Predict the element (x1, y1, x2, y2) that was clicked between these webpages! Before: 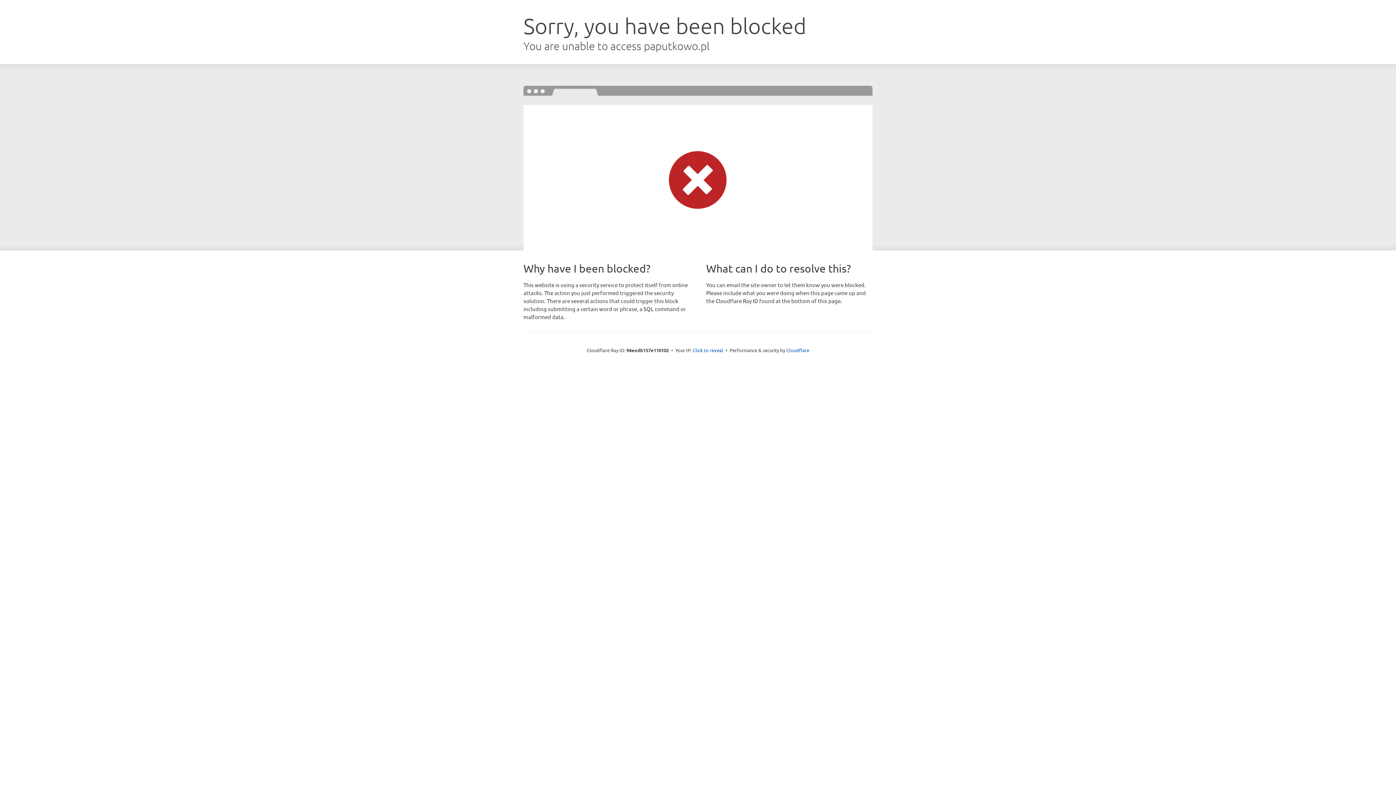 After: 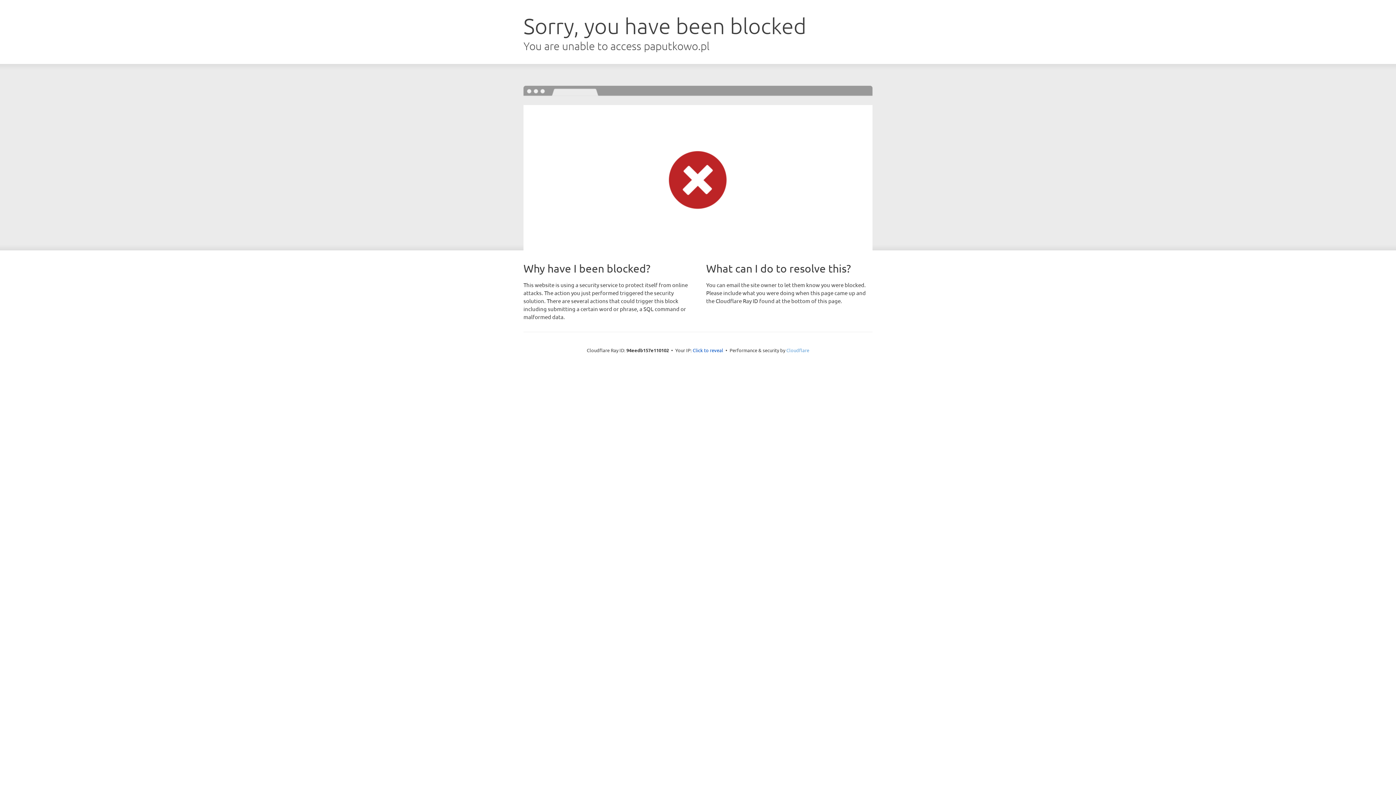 Action: label: Cloudflare bbox: (786, 347, 809, 353)